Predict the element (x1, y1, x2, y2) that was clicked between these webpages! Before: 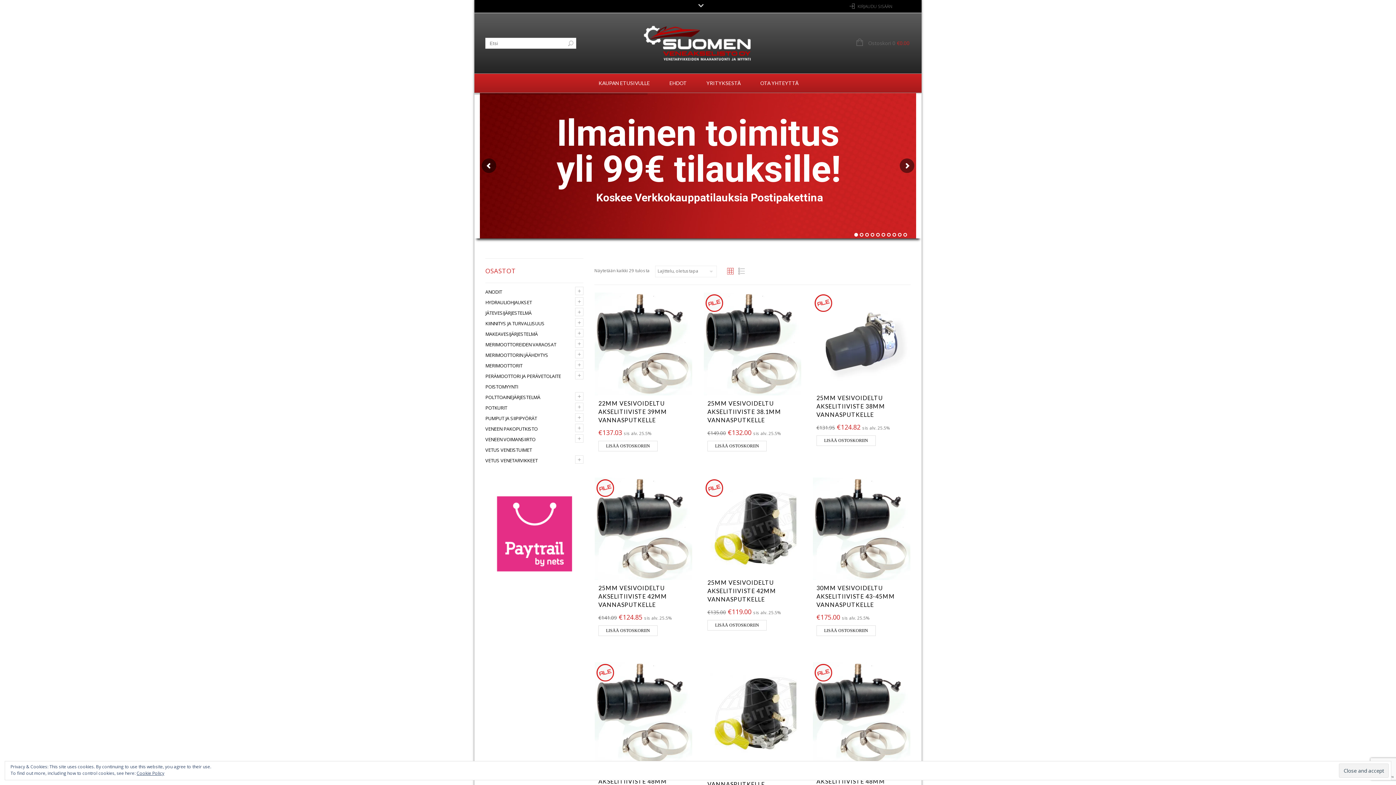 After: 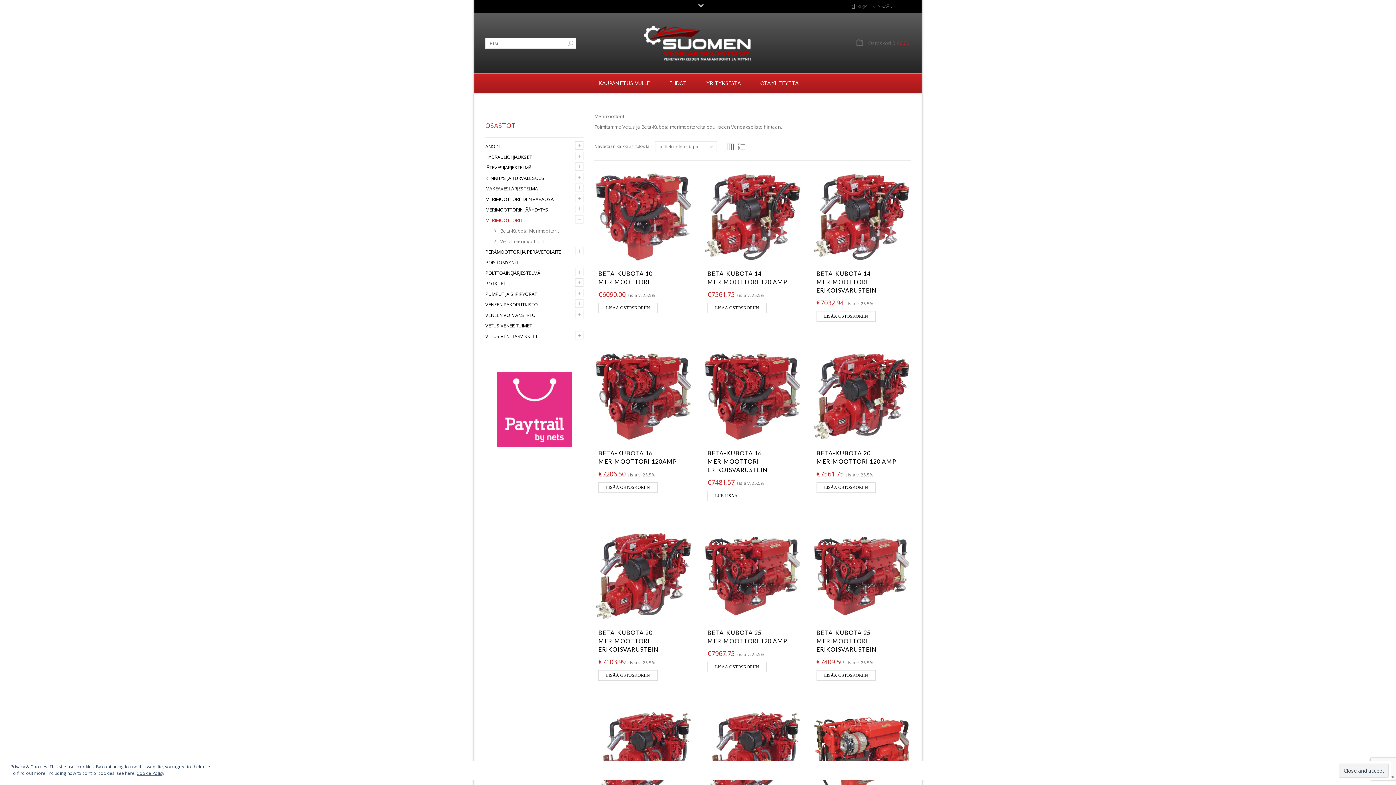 Action: bbox: (485, 360, 522, 371) label: MERIMOOTTORIT